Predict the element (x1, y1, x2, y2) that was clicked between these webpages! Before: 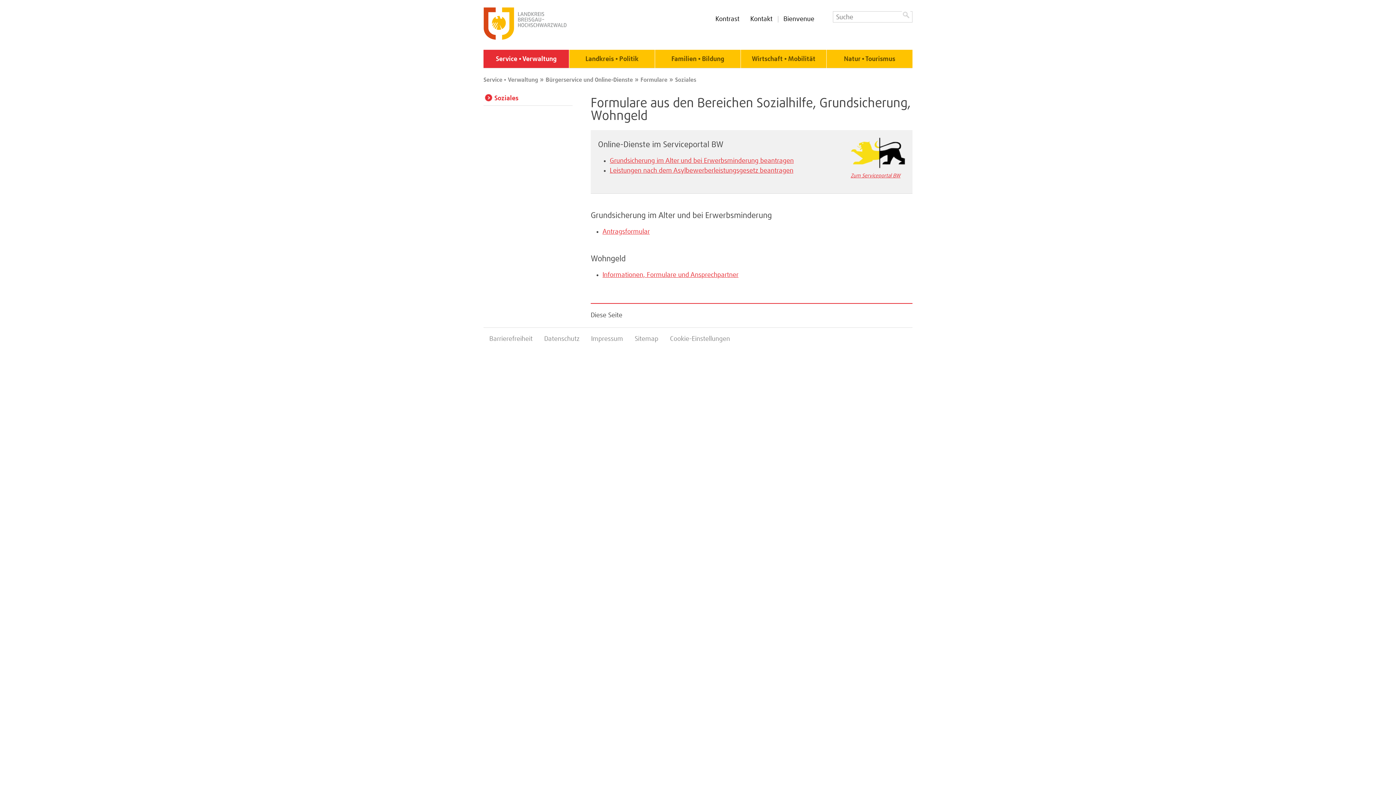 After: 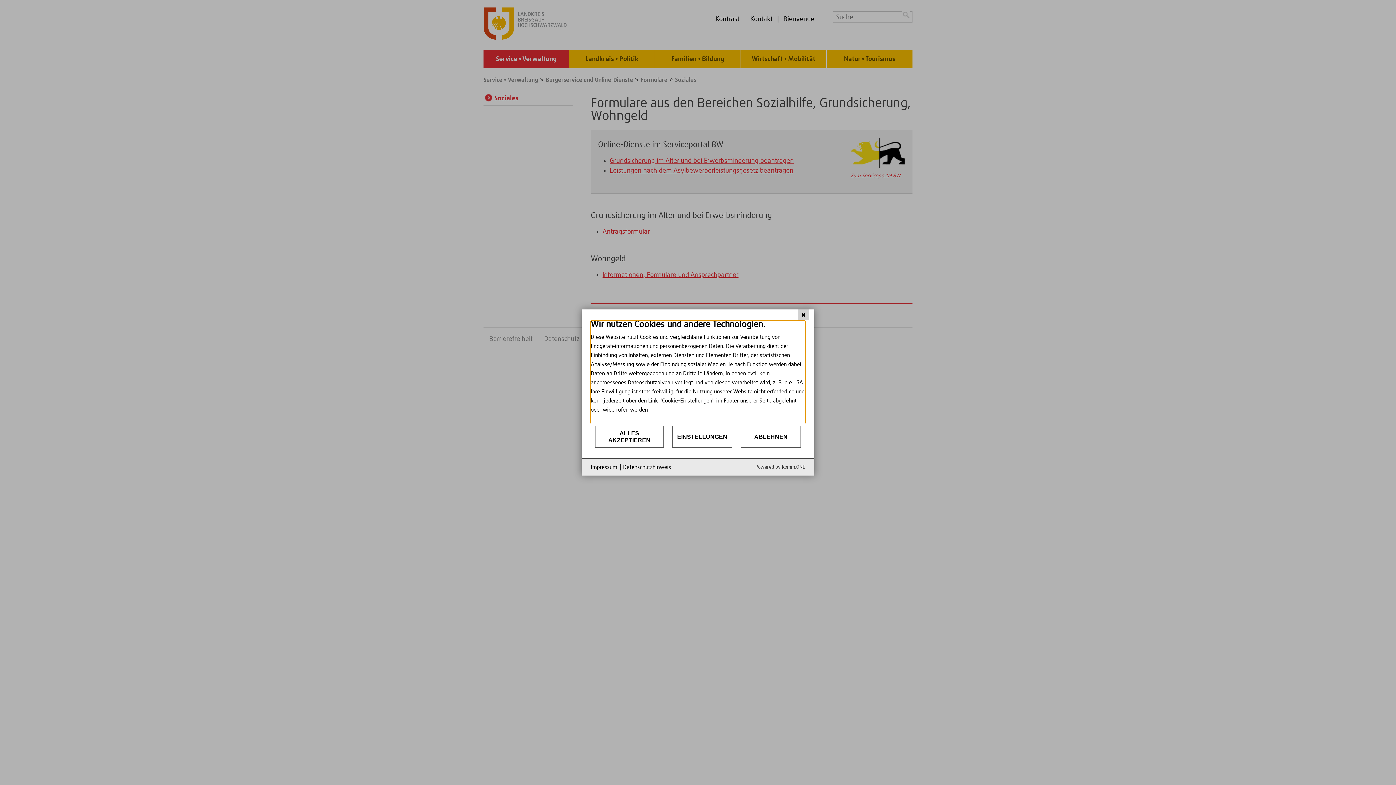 Action: bbox: (664, 335, 736, 343) label: Cookie-Einstellungen